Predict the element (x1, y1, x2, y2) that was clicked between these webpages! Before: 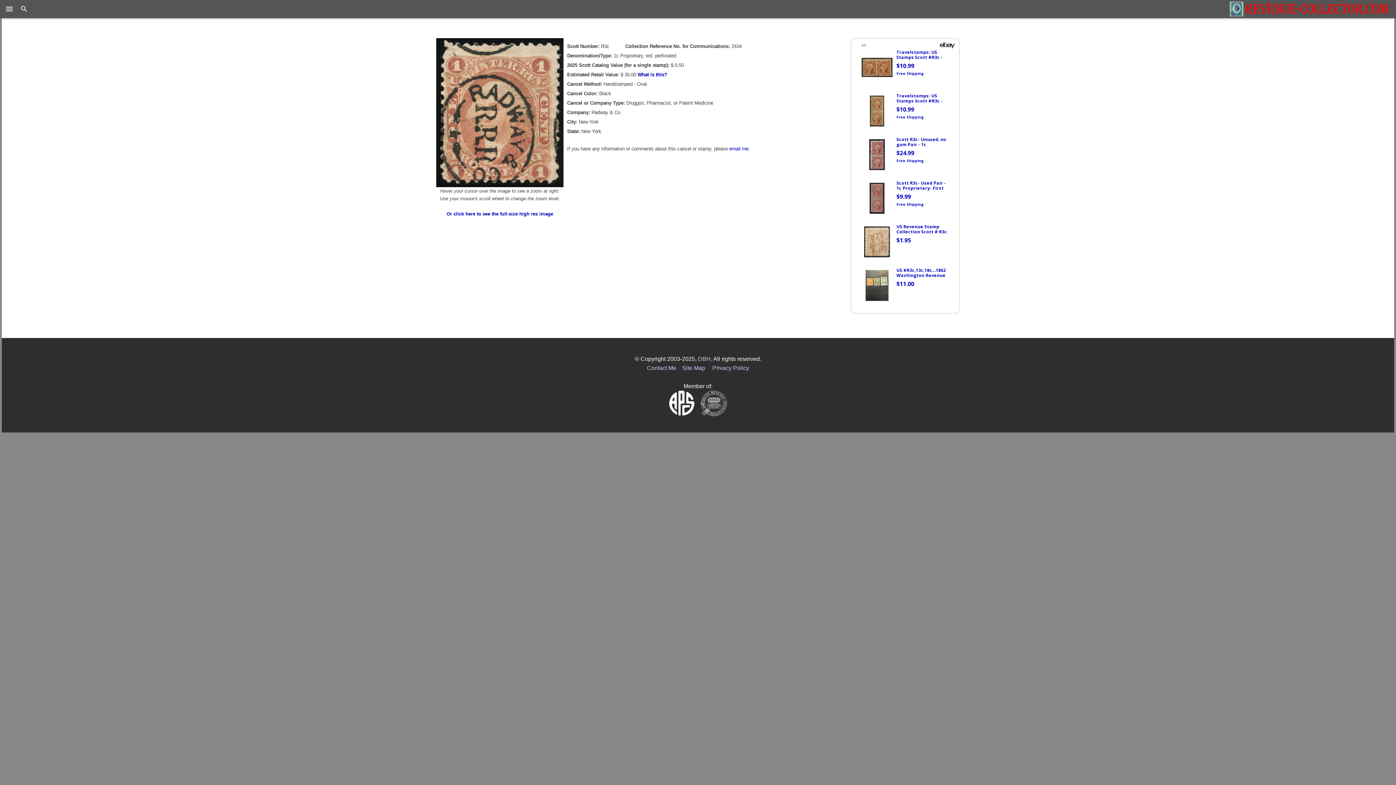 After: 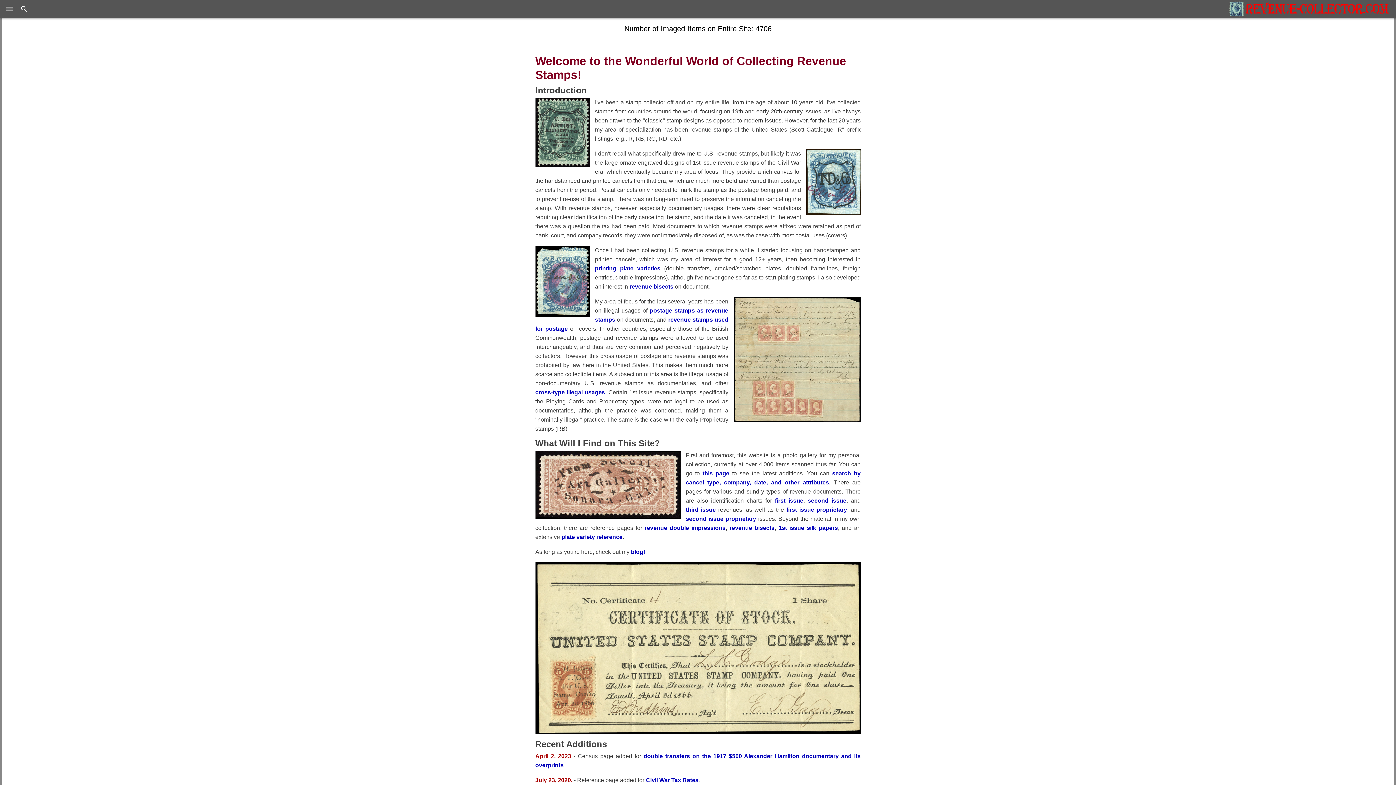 Action: bbox: (1229, 6, 1389, 11)